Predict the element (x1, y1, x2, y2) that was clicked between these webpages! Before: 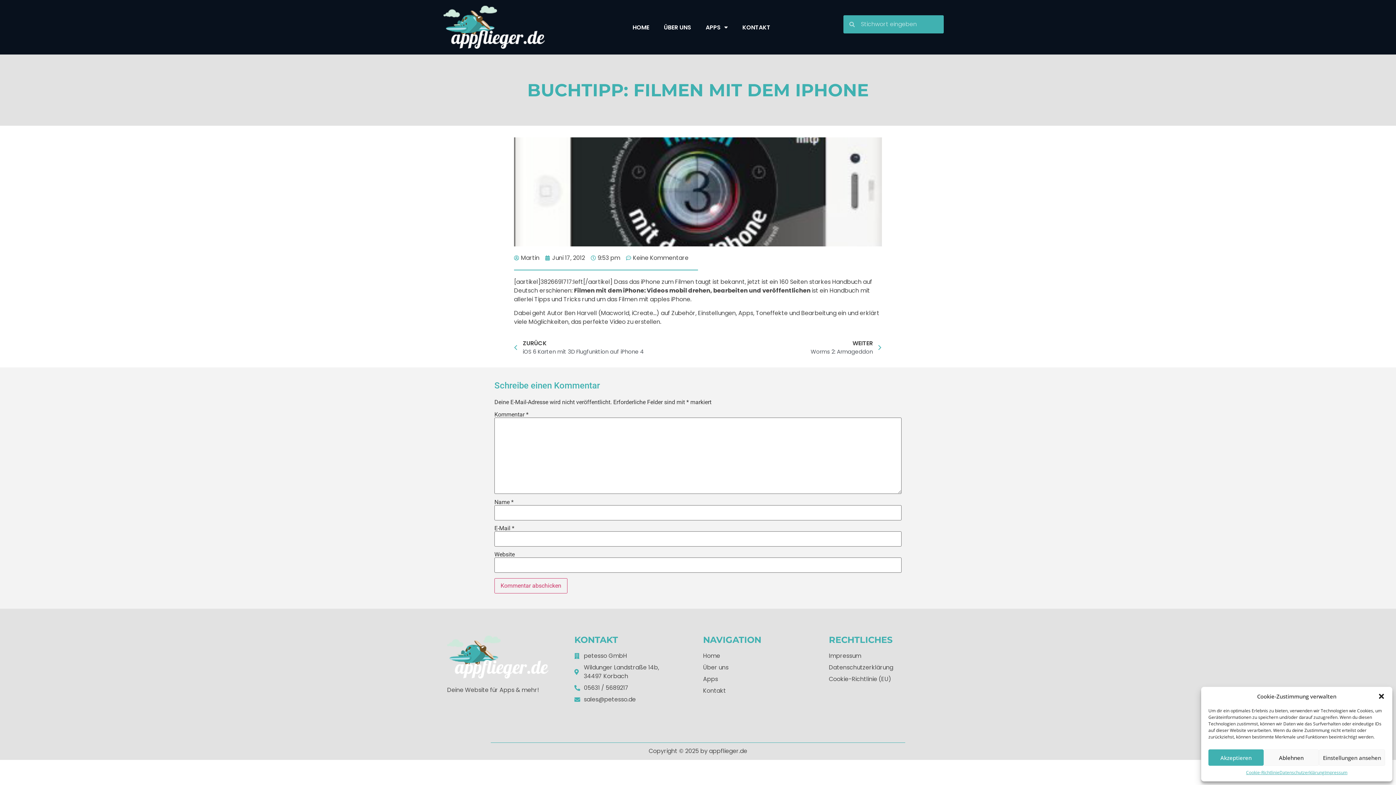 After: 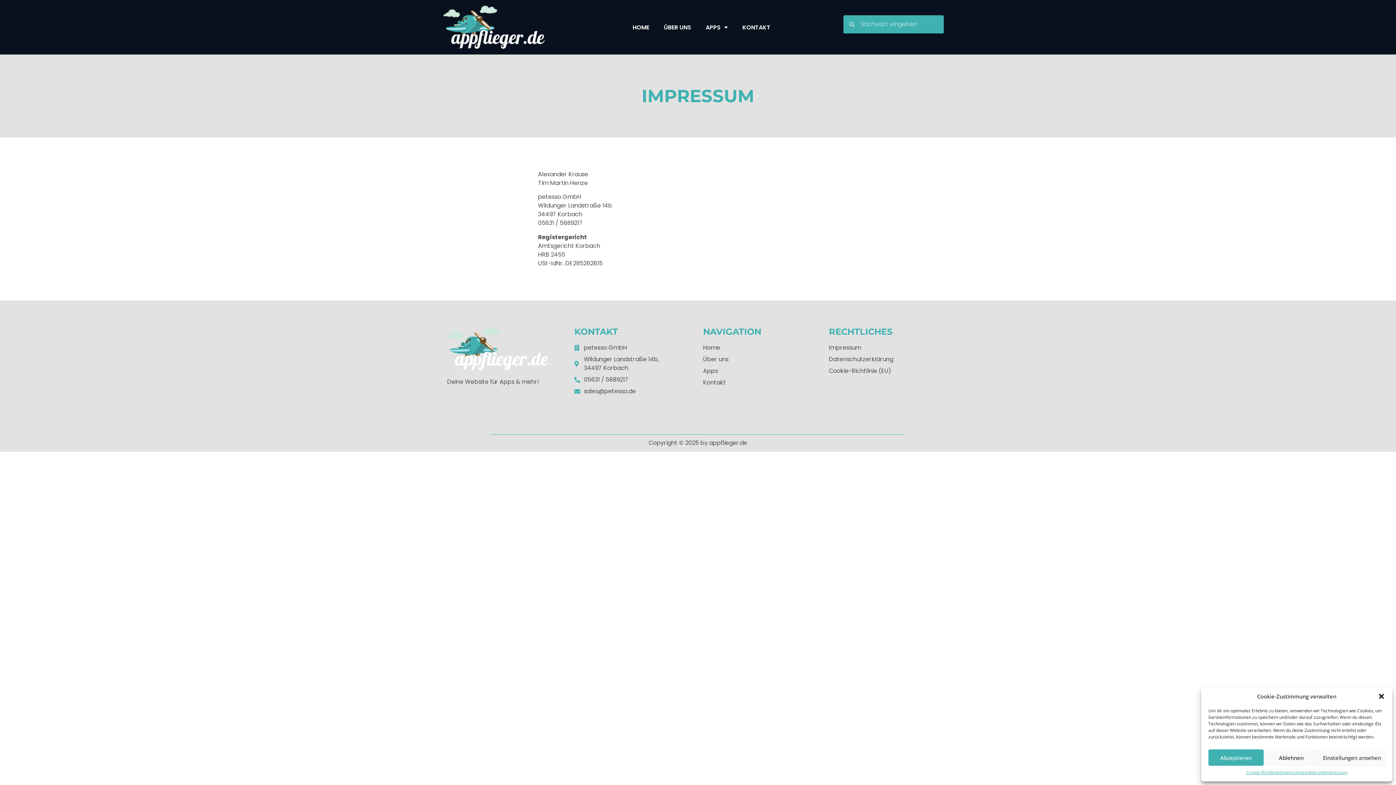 Action: label: Impressum bbox: (829, 651, 949, 660)